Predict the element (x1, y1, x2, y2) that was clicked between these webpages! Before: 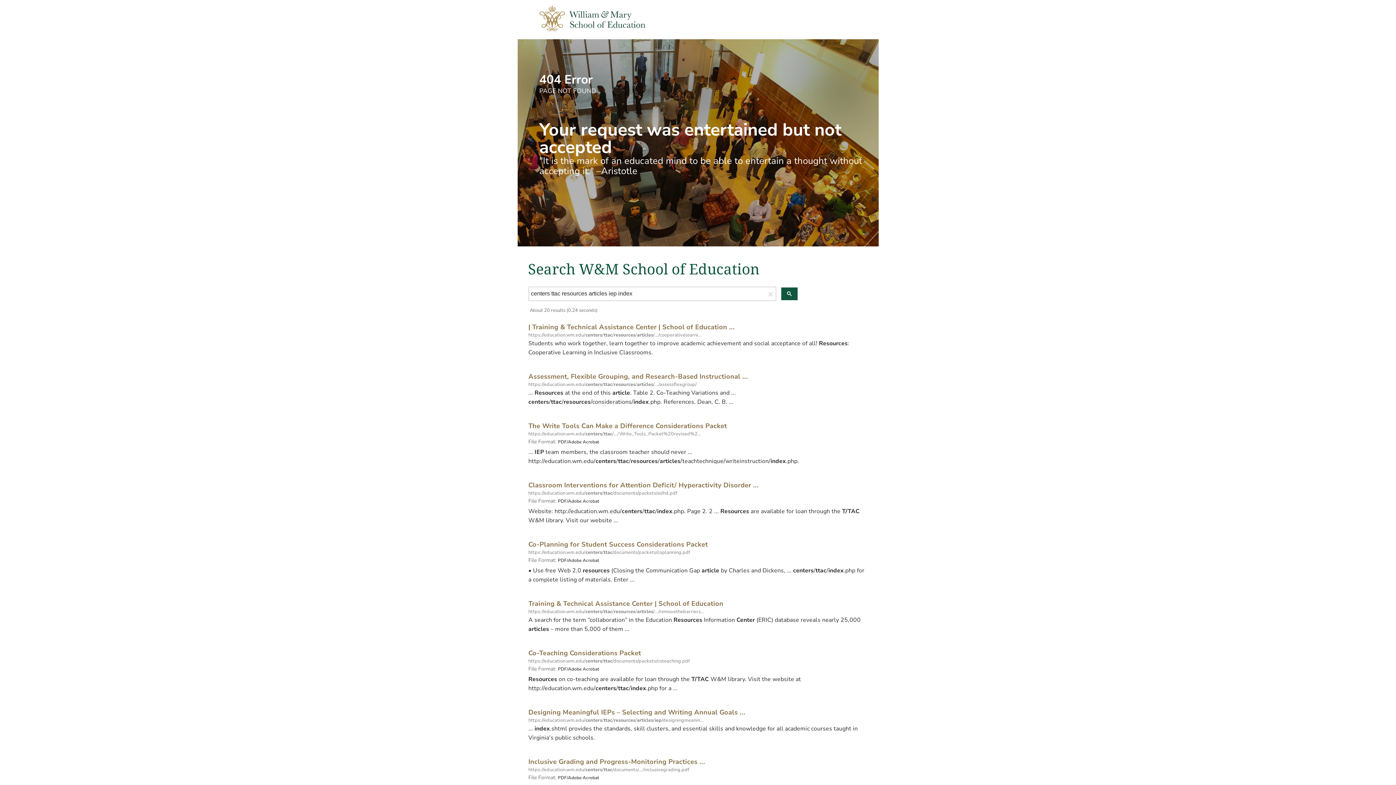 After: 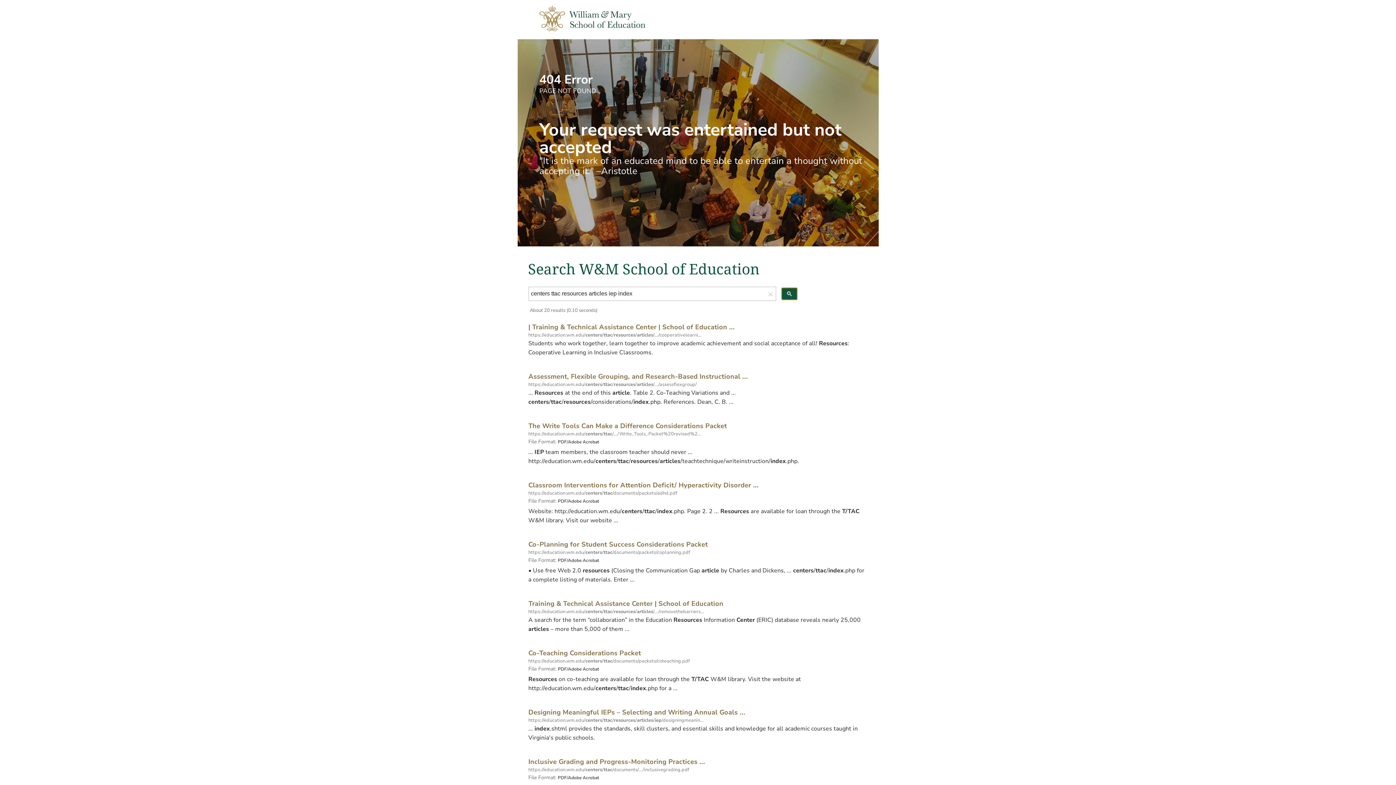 Action: bbox: (781, 287, 797, 300)